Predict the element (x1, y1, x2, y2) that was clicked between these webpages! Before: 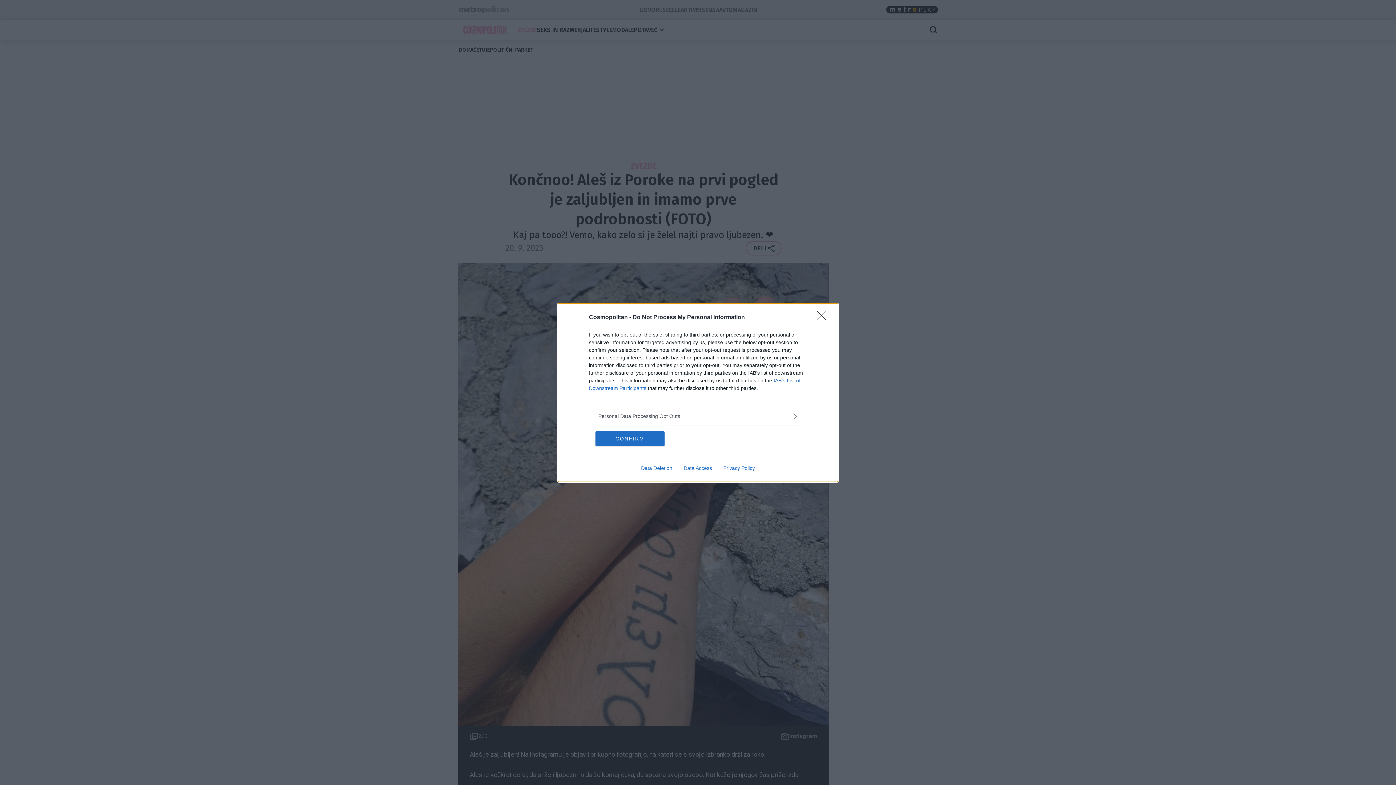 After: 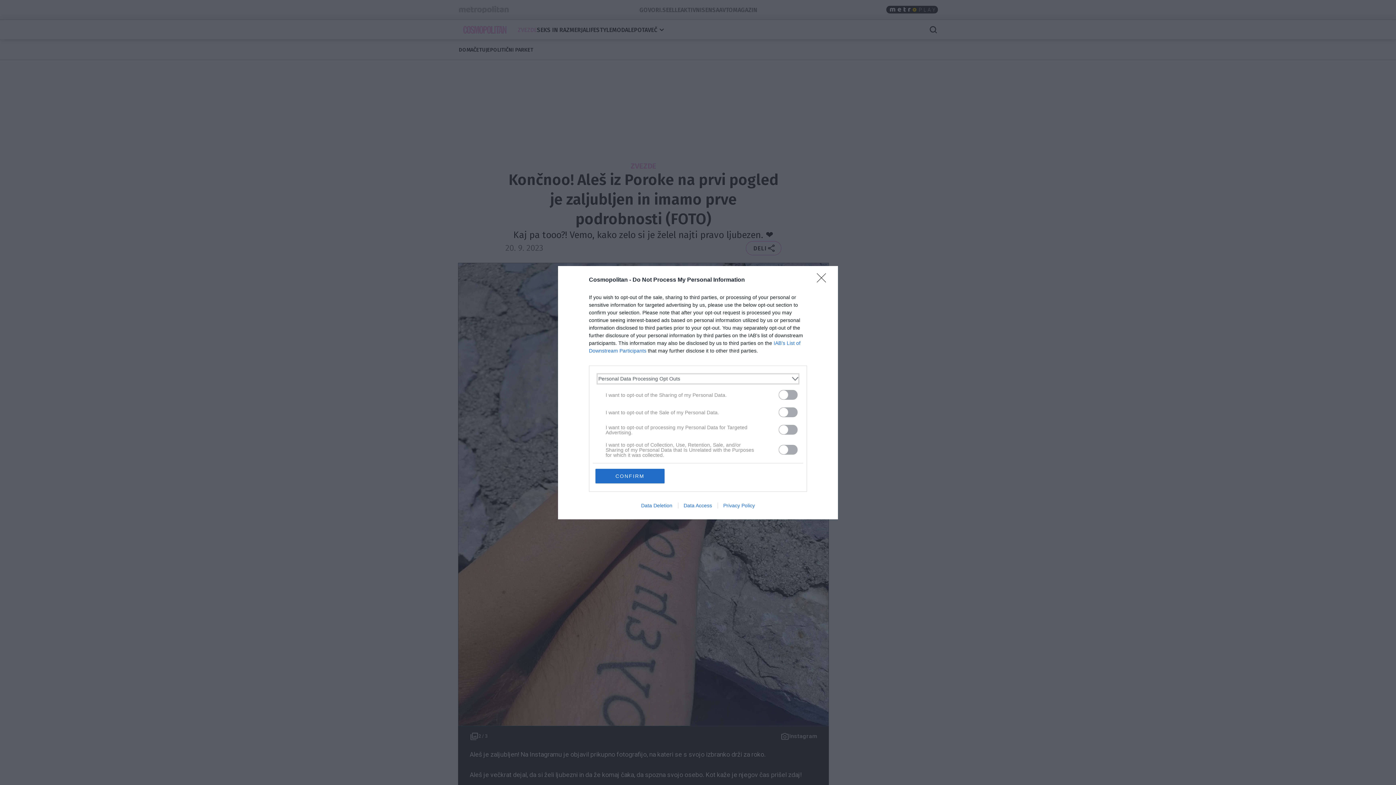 Action: label: Opt-Outs bbox: (598, 412, 797, 420)